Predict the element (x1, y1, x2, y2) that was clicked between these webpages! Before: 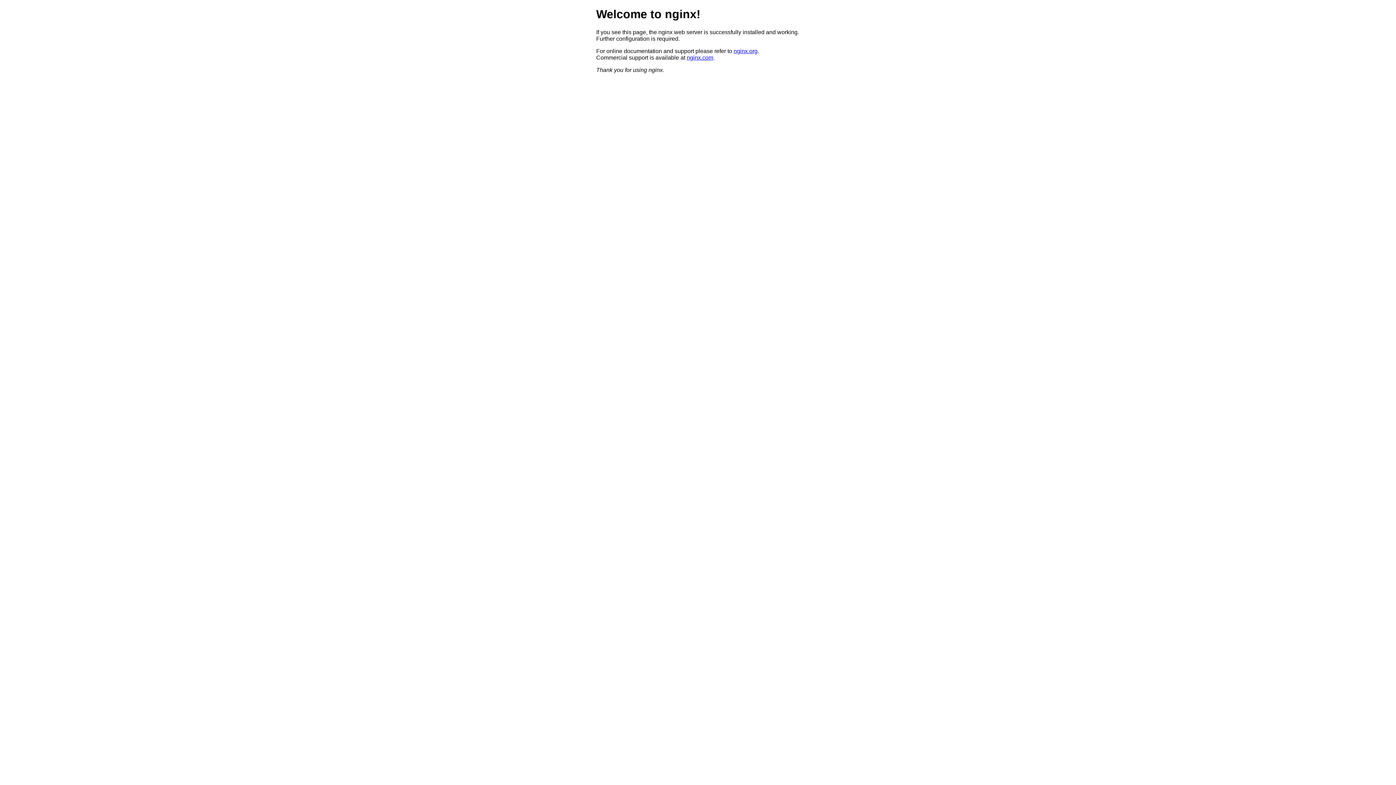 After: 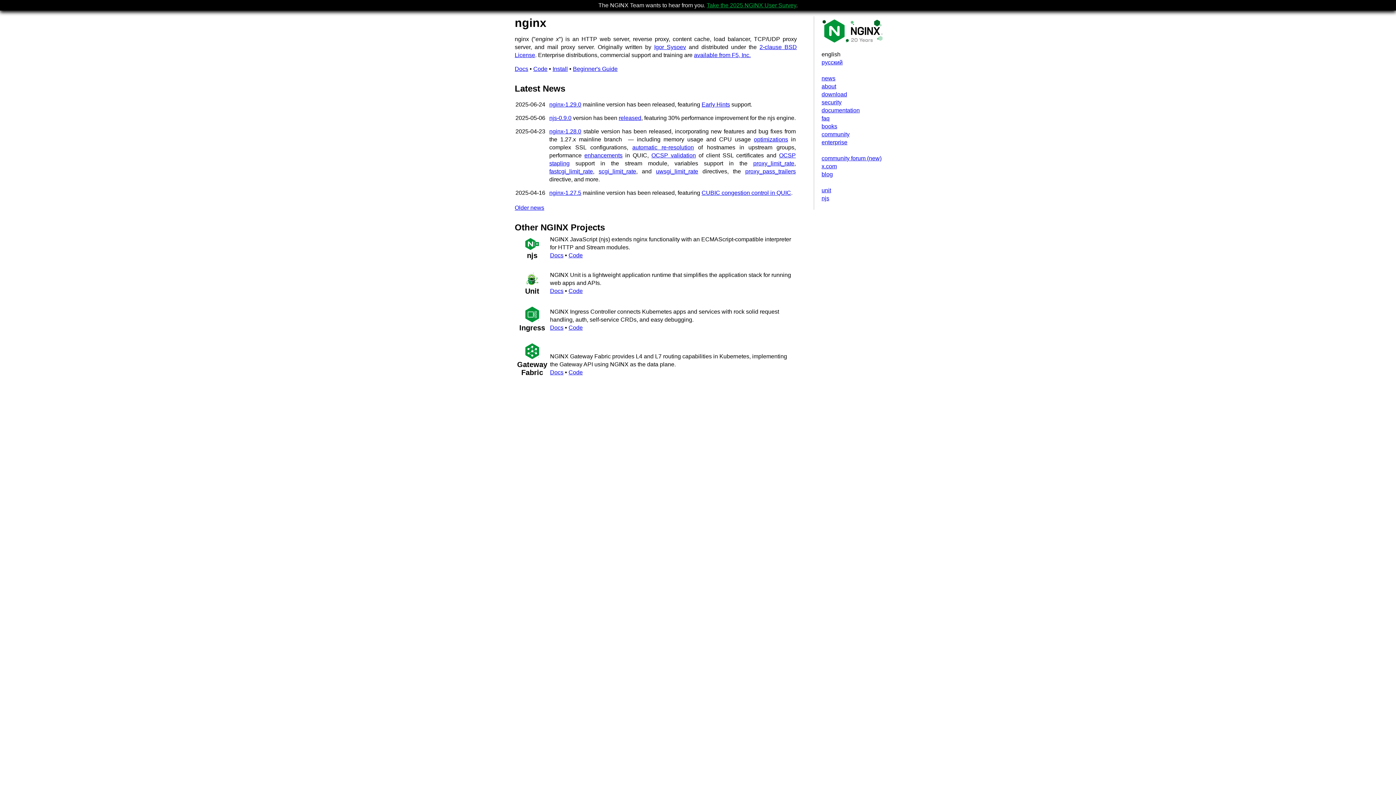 Action: bbox: (733, 47, 757, 54) label: nginx.org